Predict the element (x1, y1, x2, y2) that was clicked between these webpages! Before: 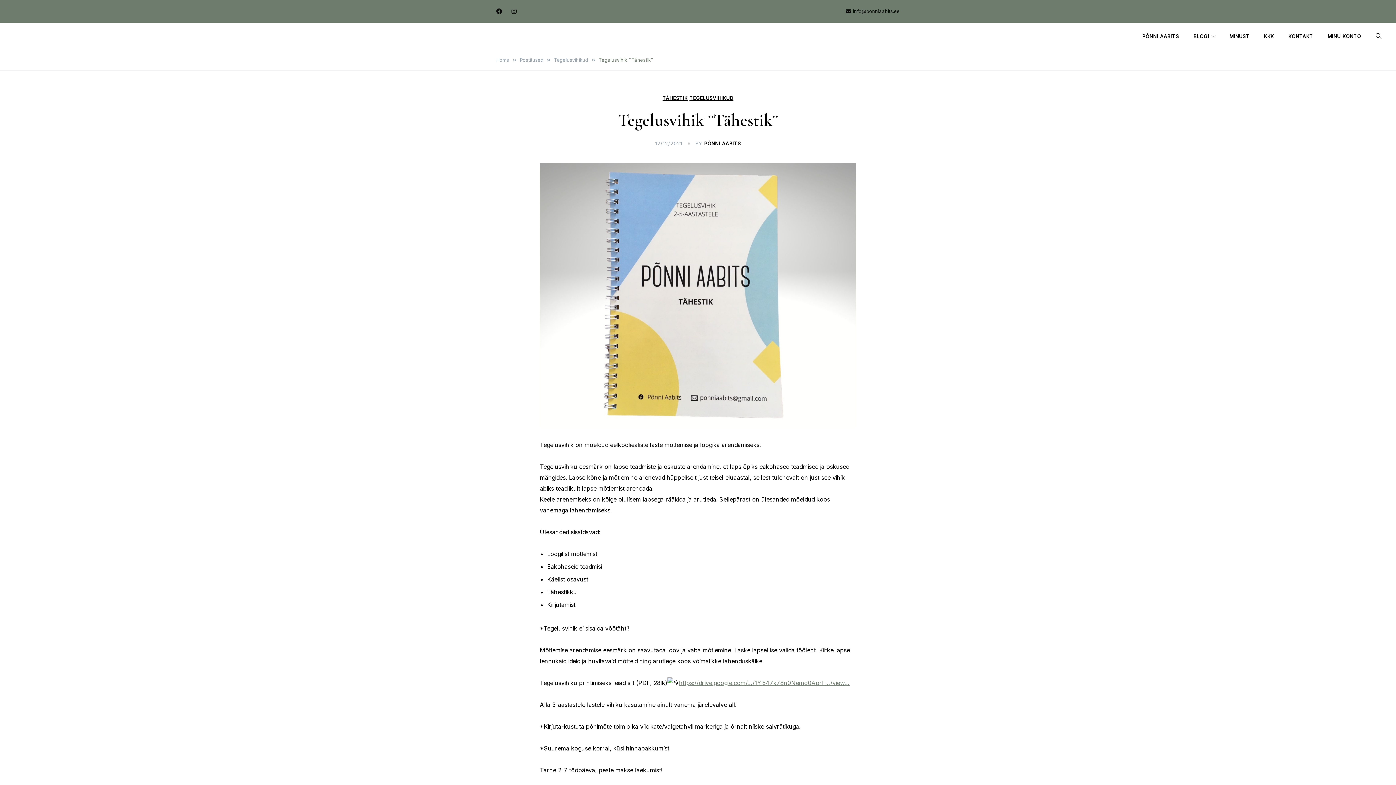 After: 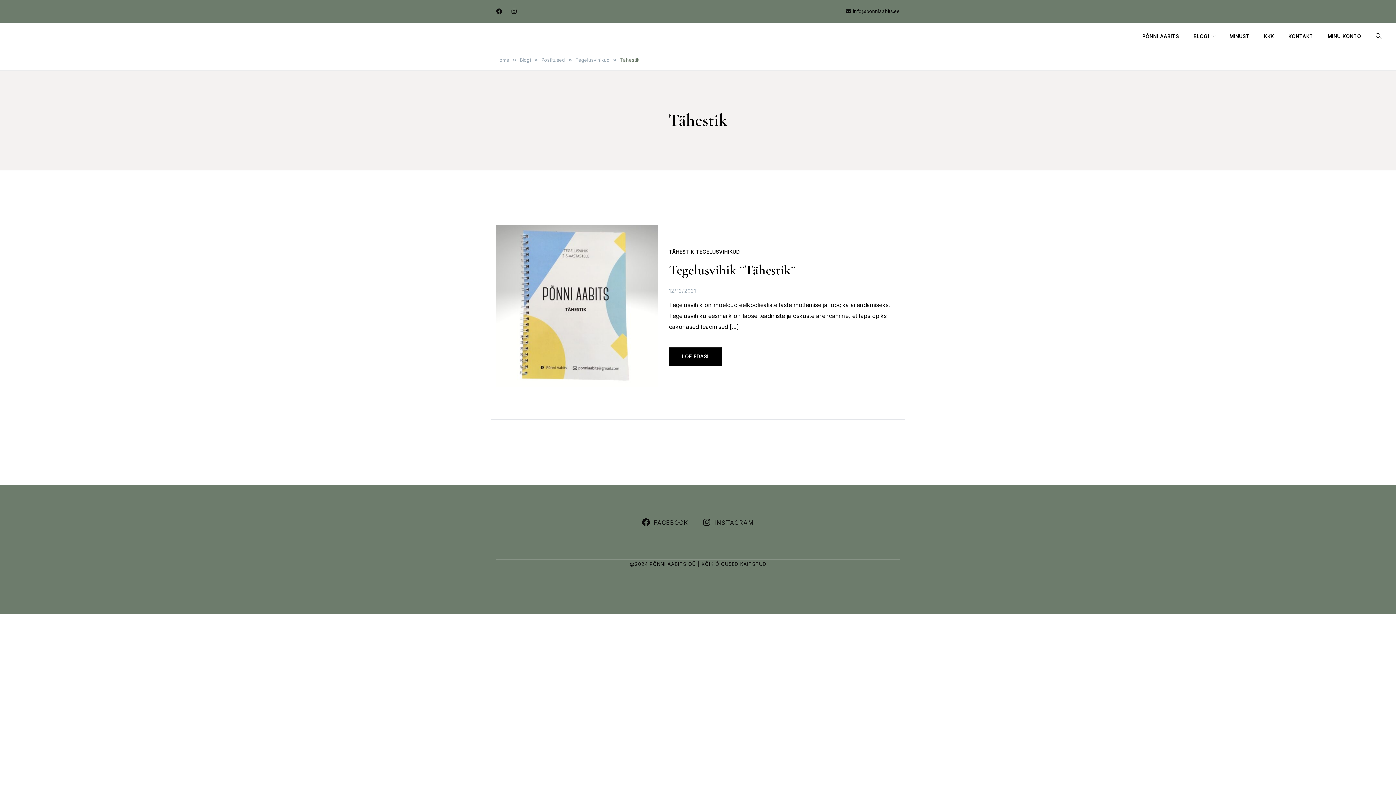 Action: bbox: (662, 96, 687, 100) label: TÄHESTIK